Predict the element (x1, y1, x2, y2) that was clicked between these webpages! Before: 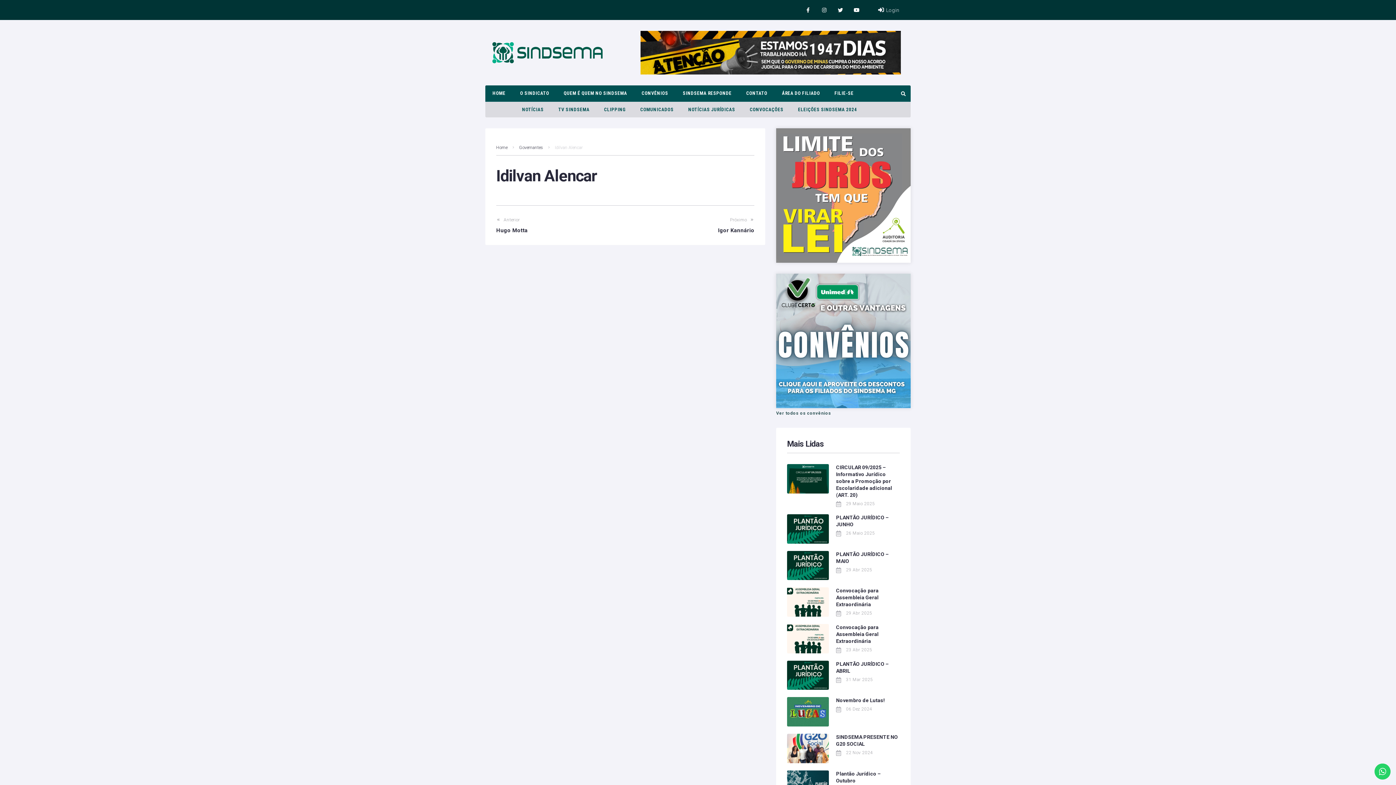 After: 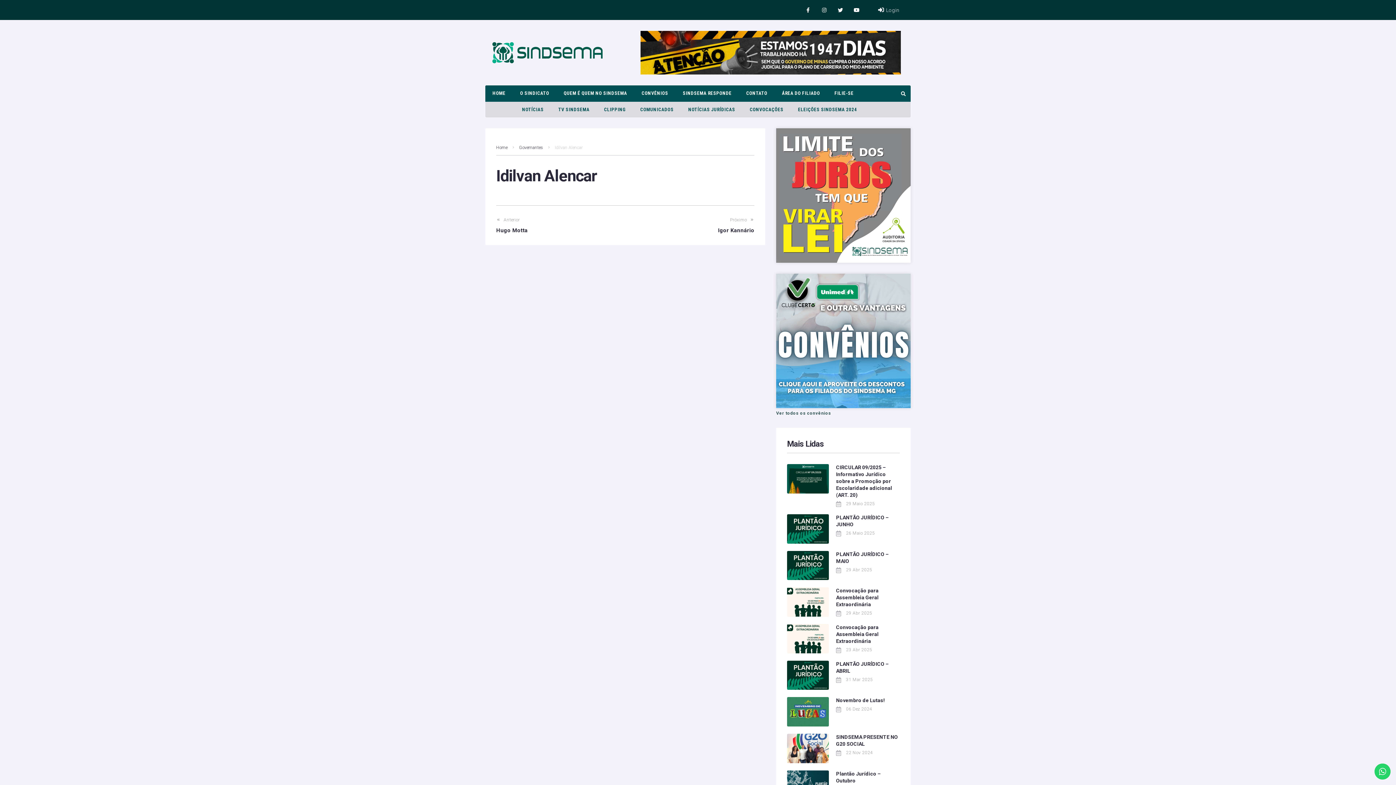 Action: bbox: (776, 273, 910, 408)